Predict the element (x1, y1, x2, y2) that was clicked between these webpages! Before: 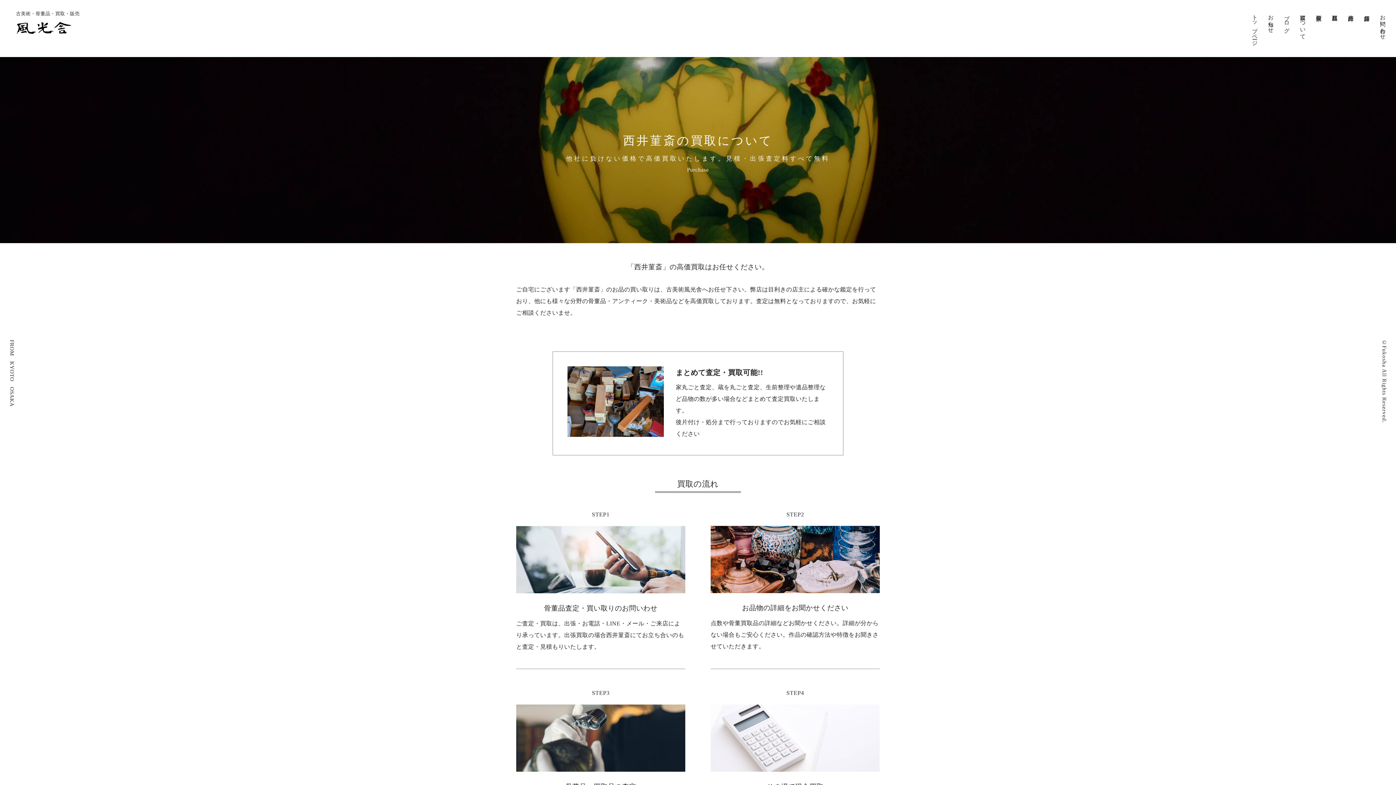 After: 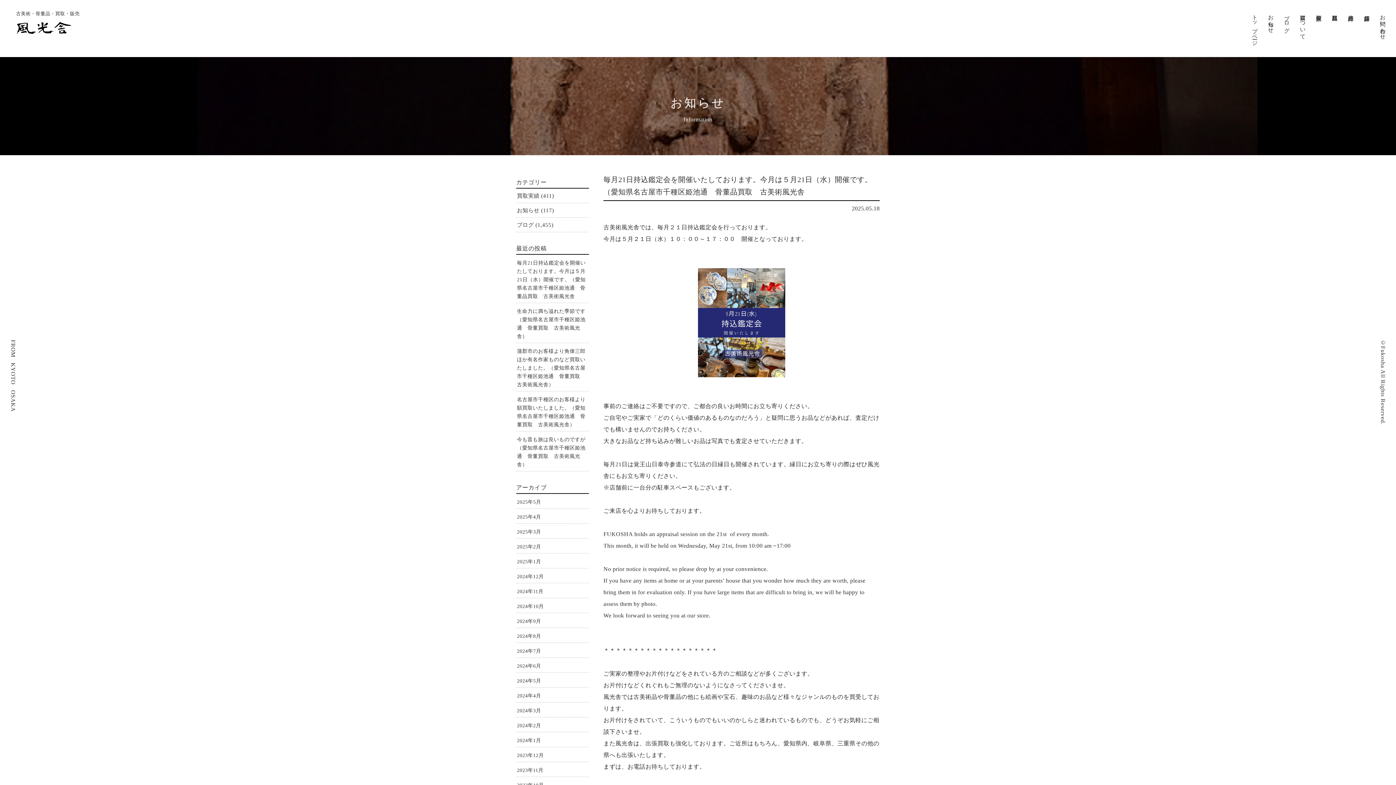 Action: label: お知らせ bbox: (1266, 9, 1275, 32)